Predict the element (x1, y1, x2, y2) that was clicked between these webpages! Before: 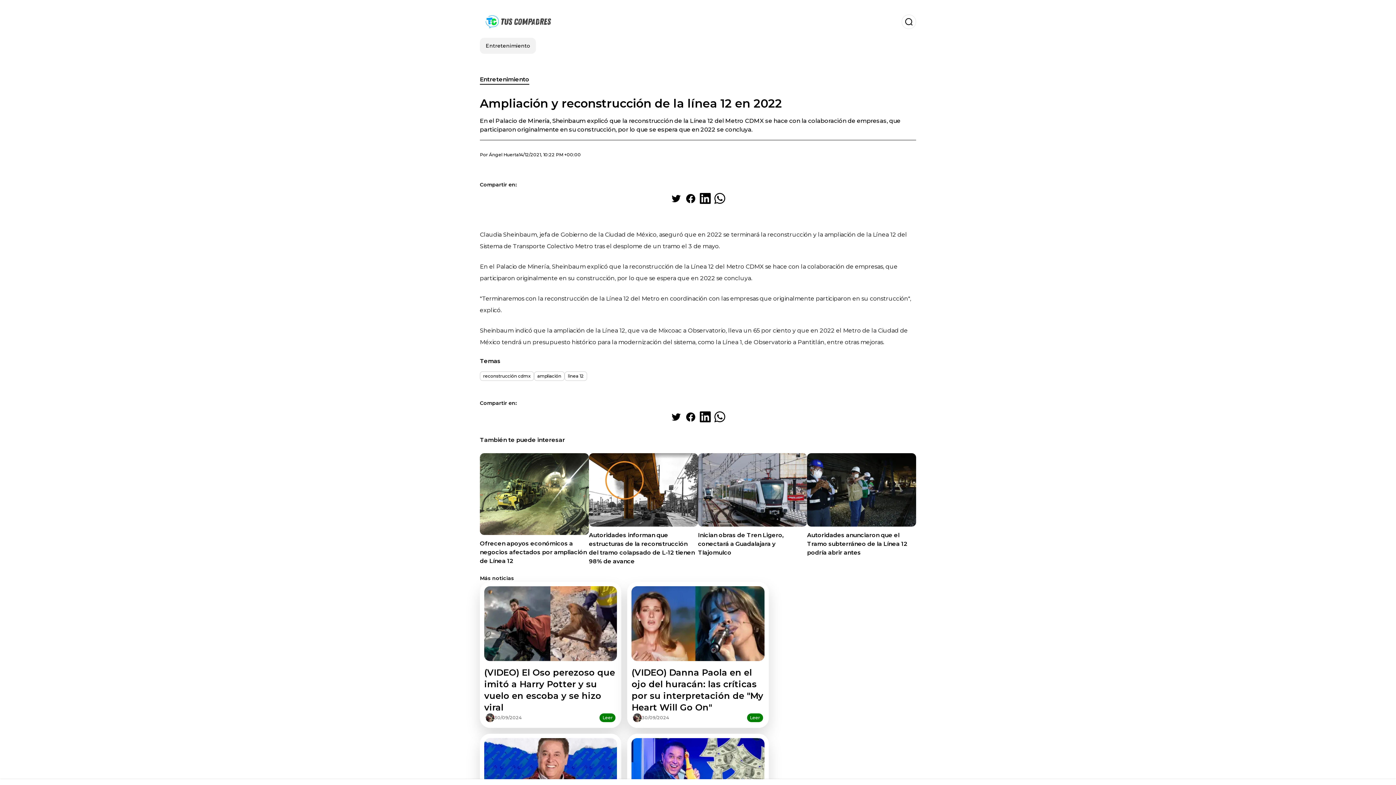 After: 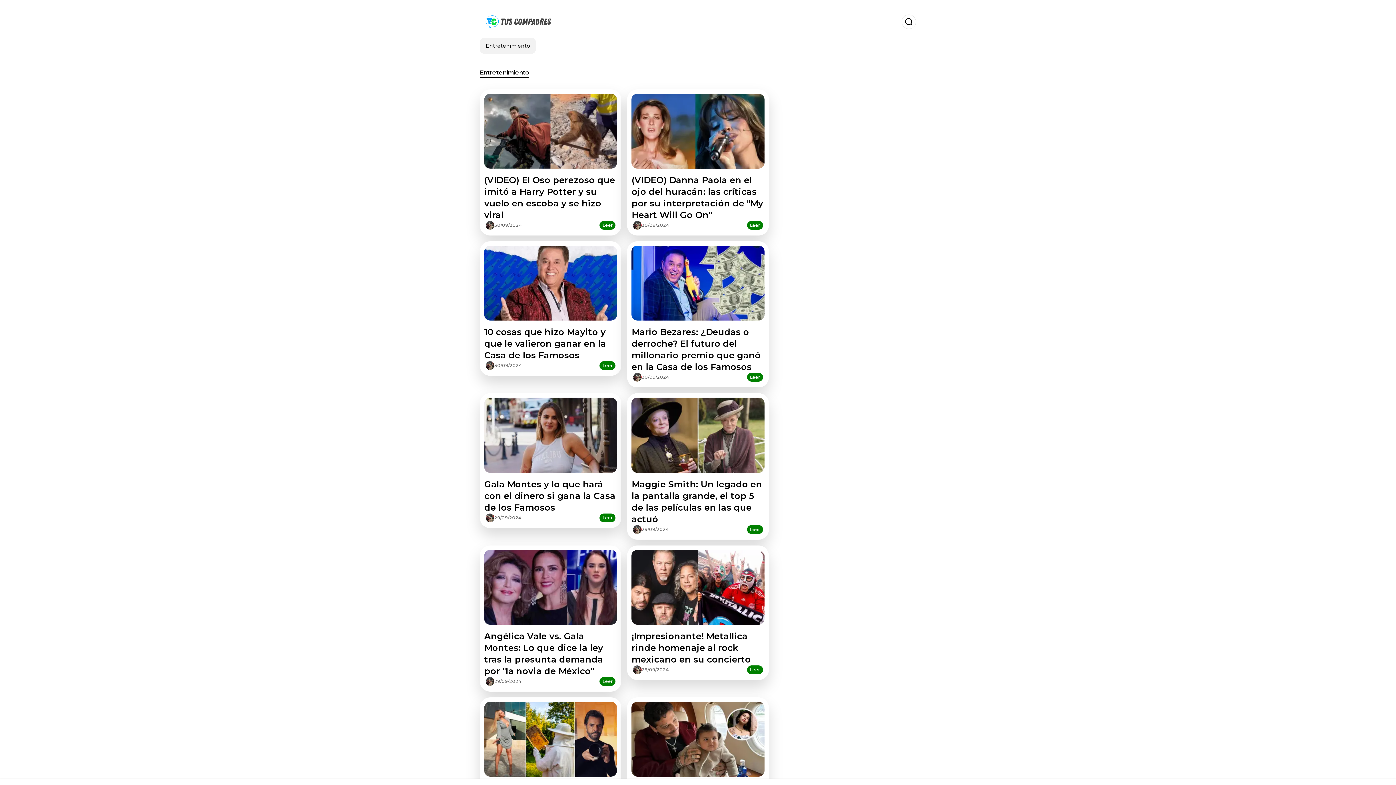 Action: label: Entretenimiento bbox: (480, 37, 536, 53)